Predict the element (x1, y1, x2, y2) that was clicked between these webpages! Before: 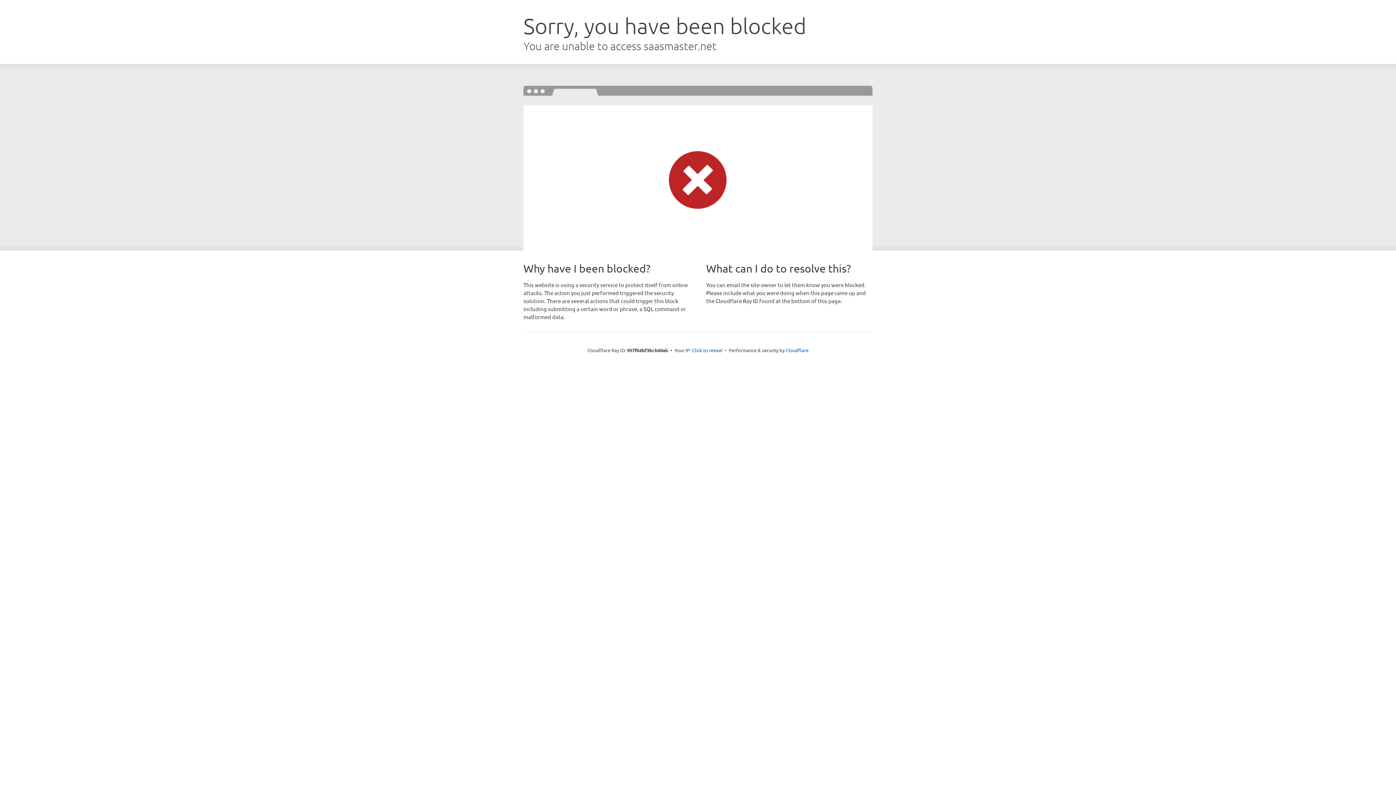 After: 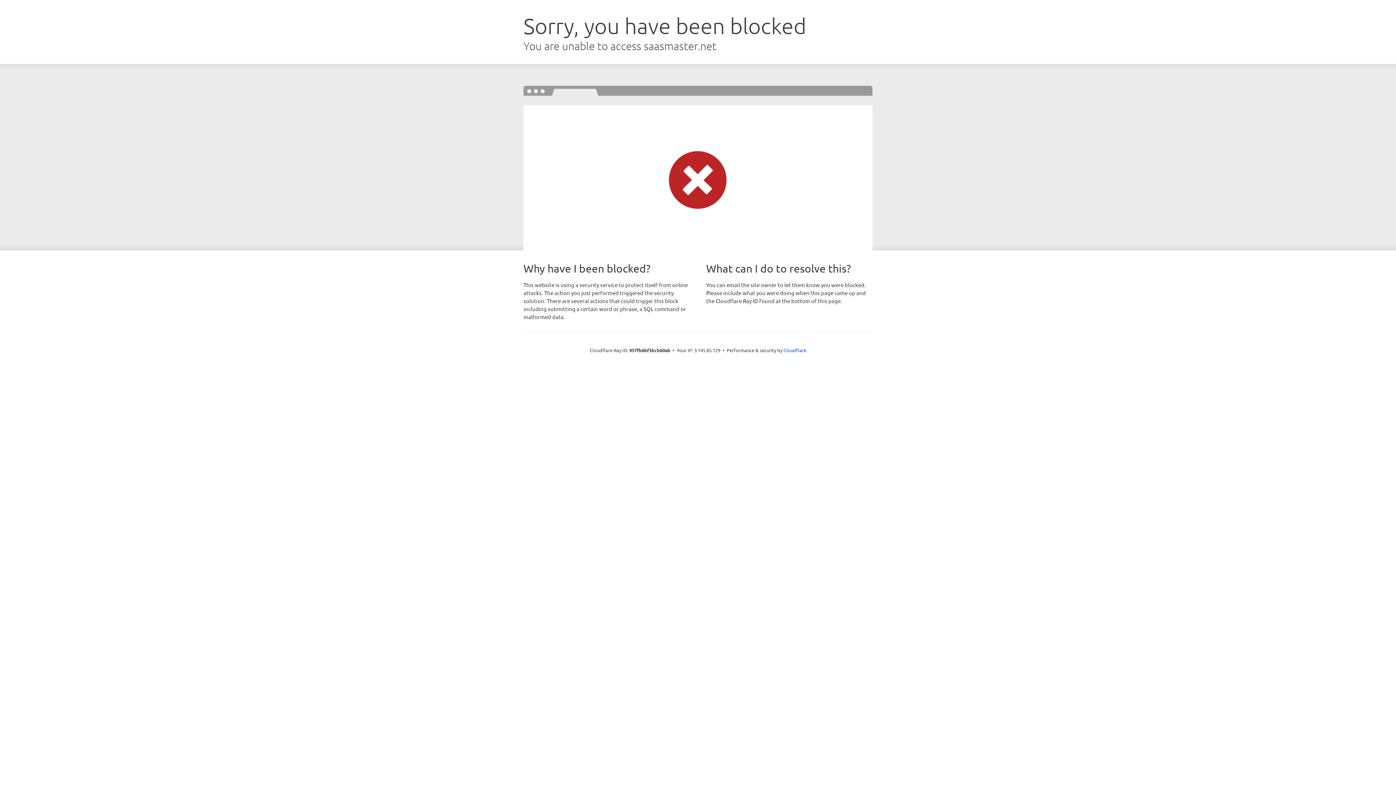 Action: bbox: (692, 346, 722, 353) label: Click to reveal